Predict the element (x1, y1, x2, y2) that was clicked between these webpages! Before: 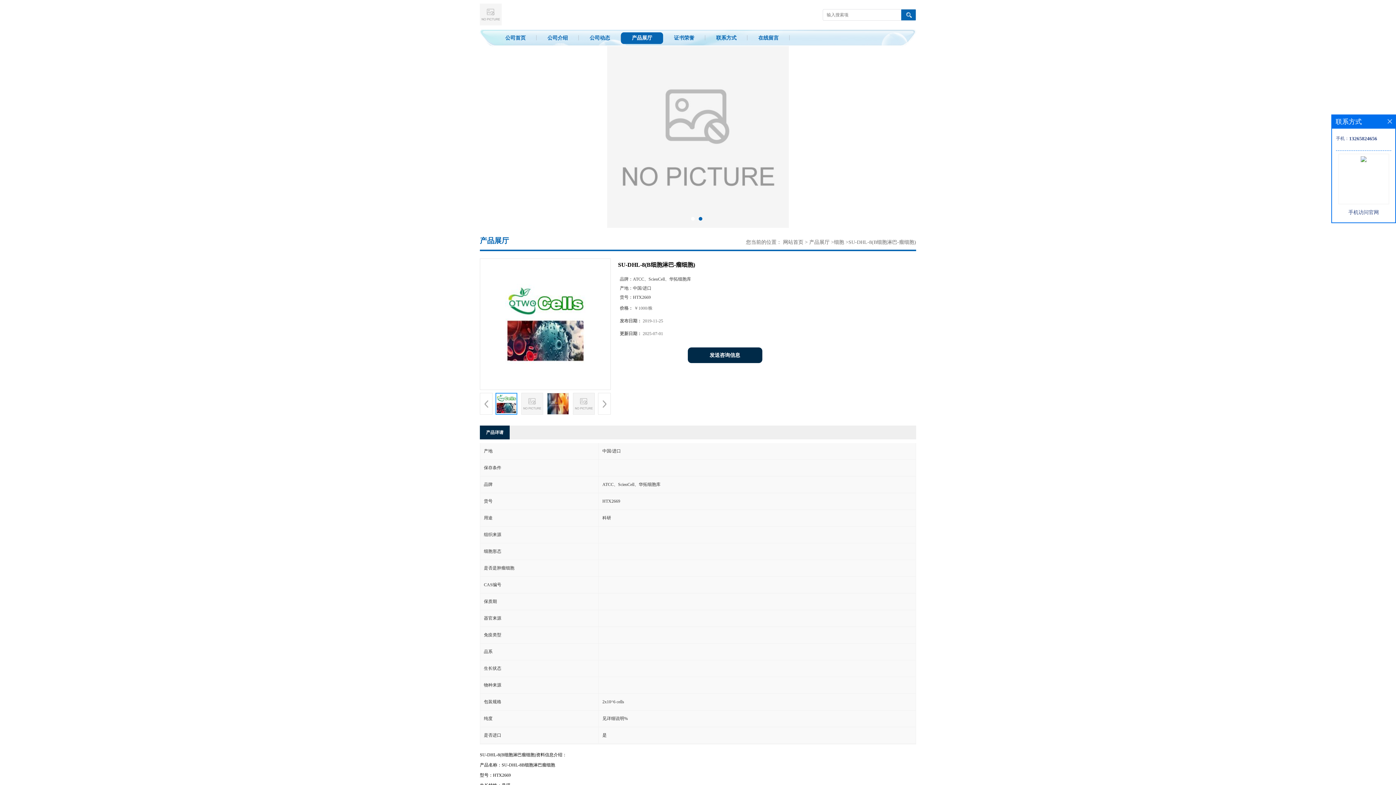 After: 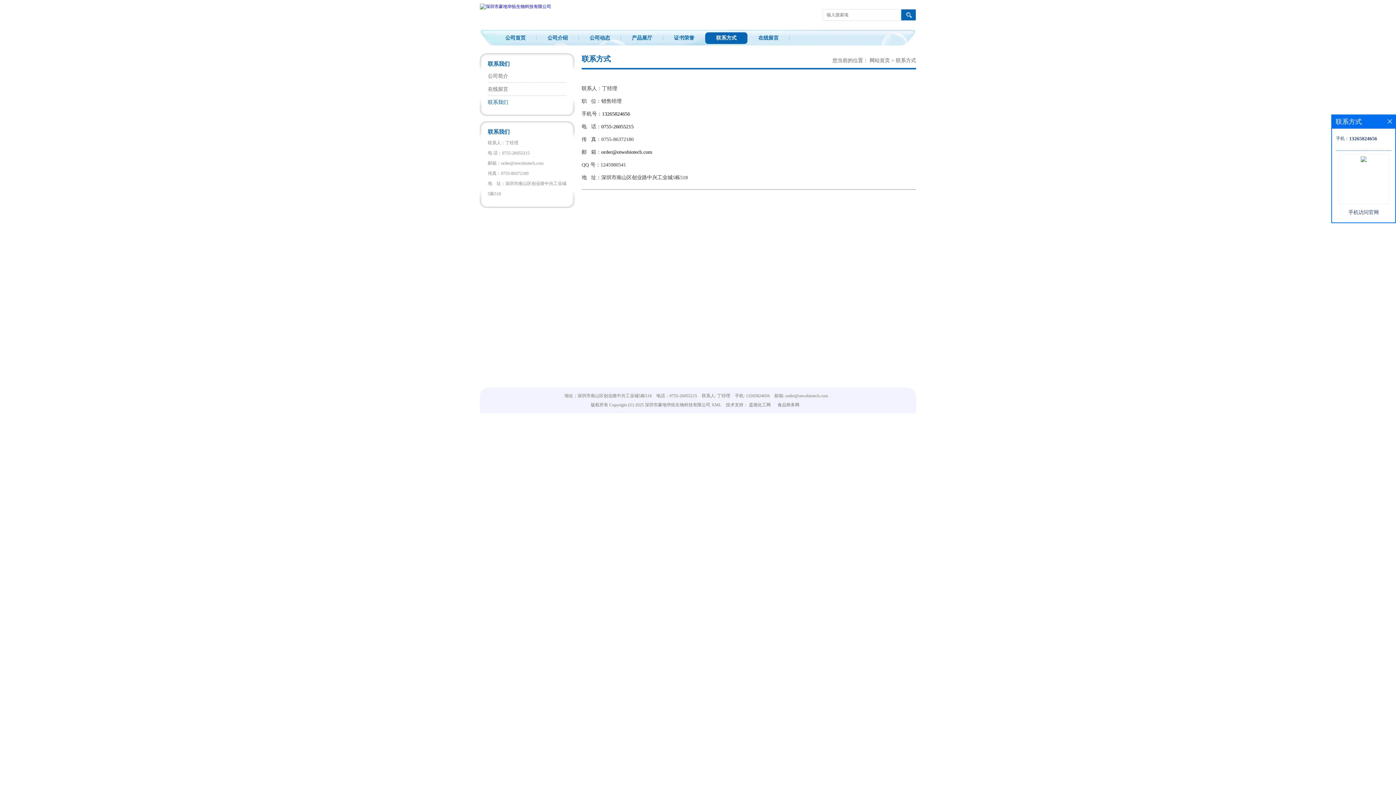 Action: label: 联系方式 bbox: (705, 32, 747, 44)